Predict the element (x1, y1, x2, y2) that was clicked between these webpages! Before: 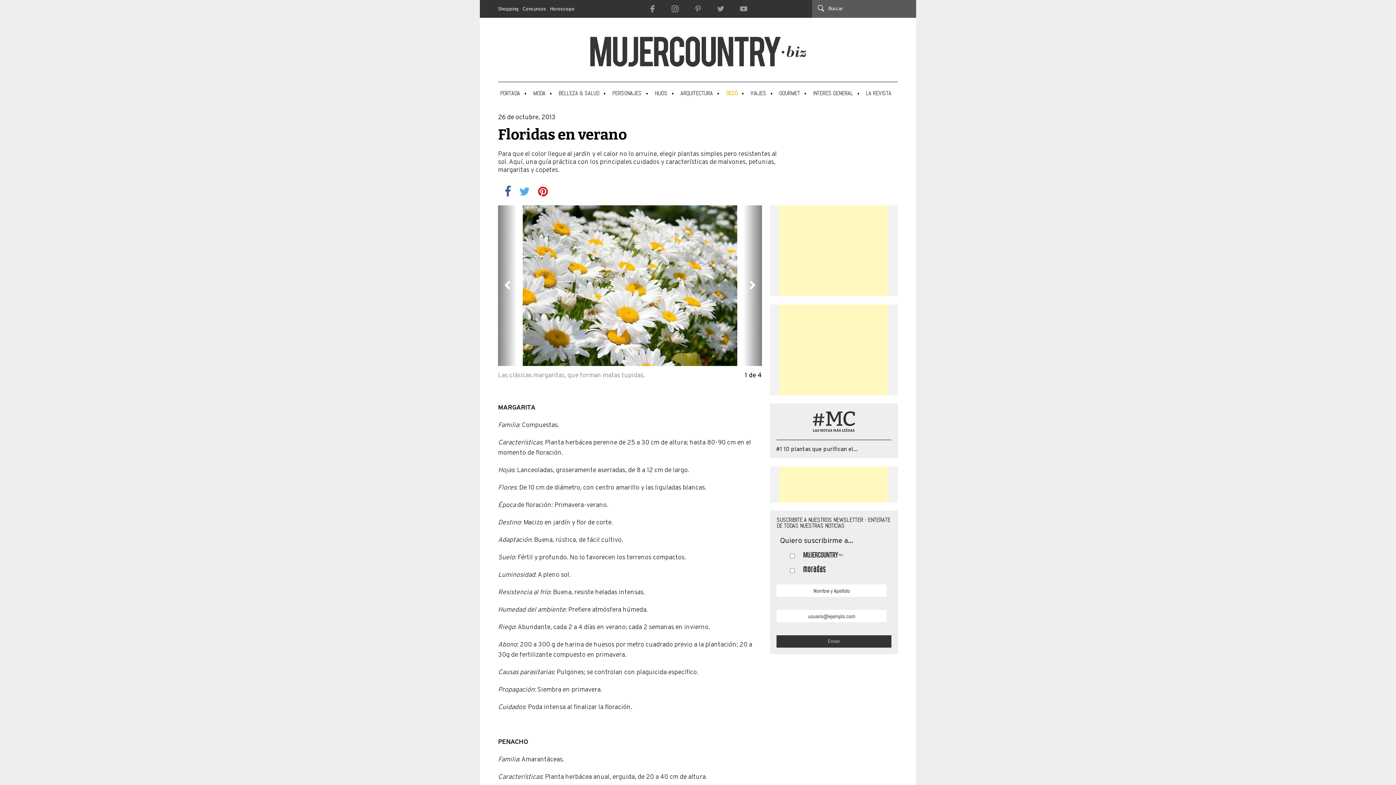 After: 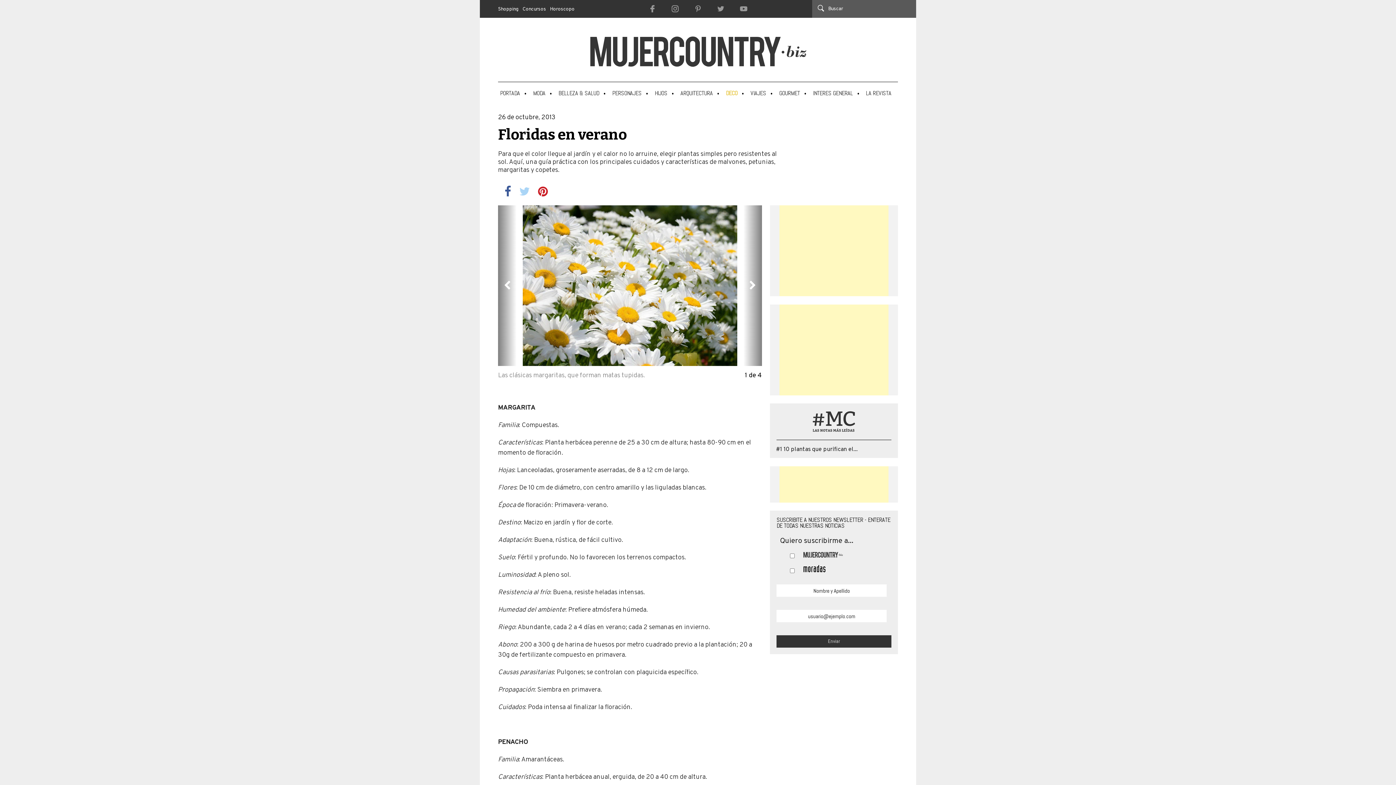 Action: bbox: (519, 186, 530, 197)